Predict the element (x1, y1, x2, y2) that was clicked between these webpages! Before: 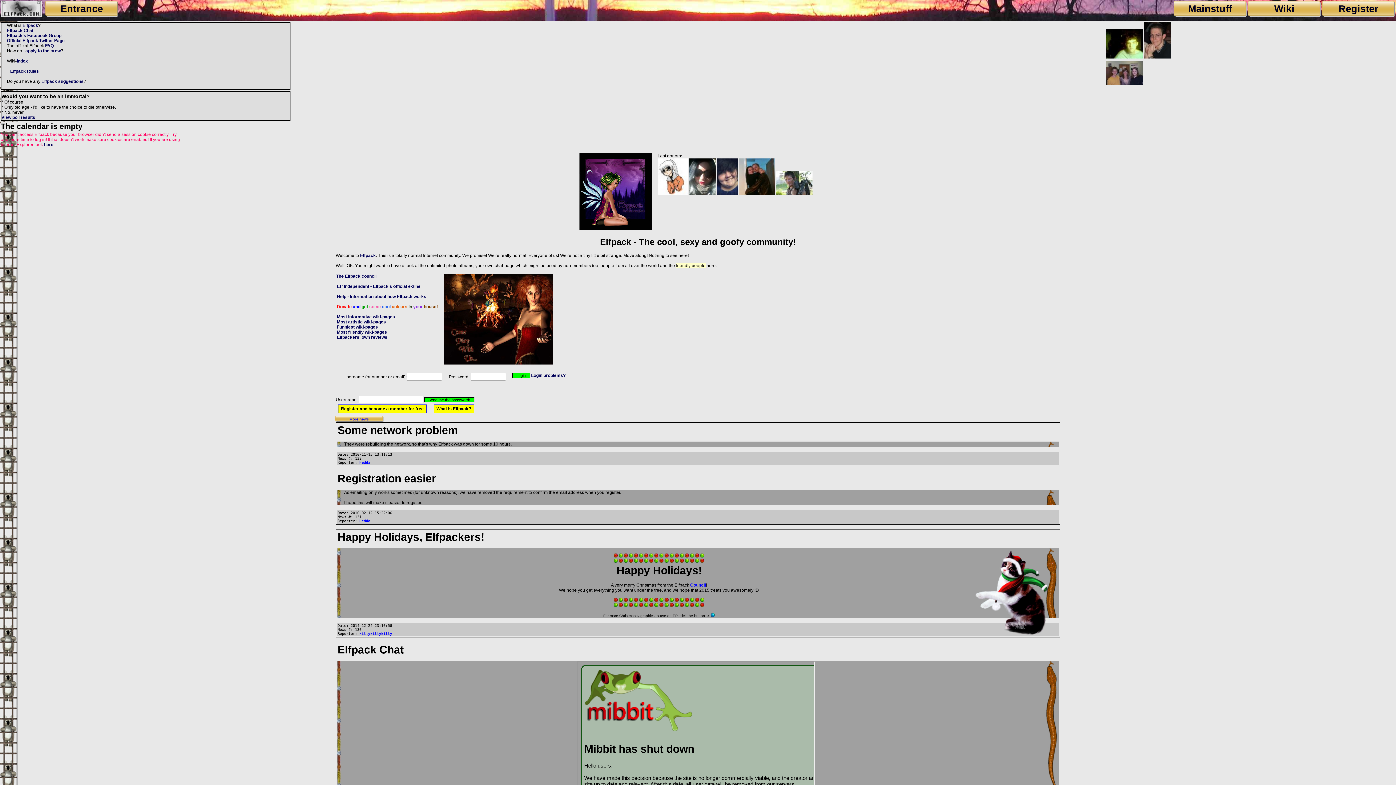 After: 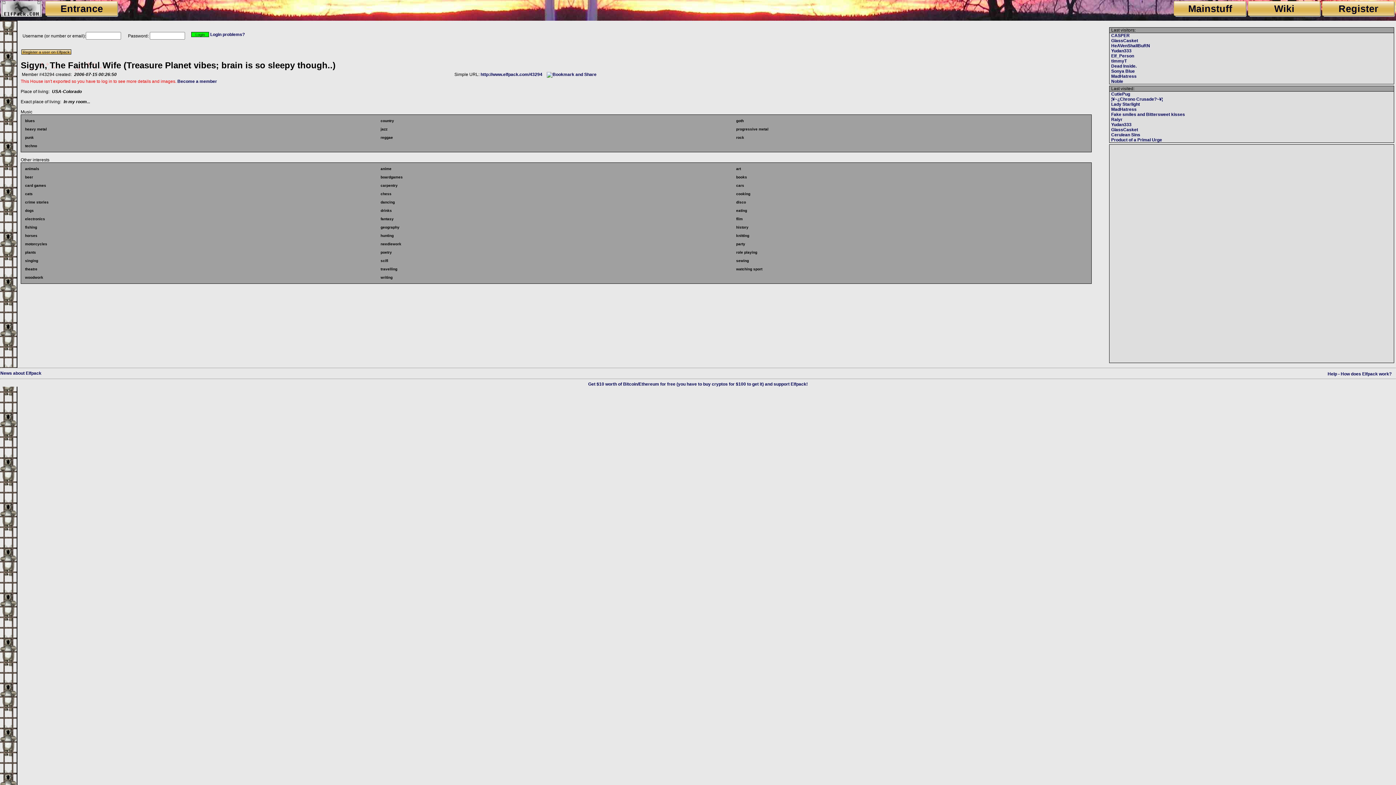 Action: bbox: (776, 190, 812, 196)